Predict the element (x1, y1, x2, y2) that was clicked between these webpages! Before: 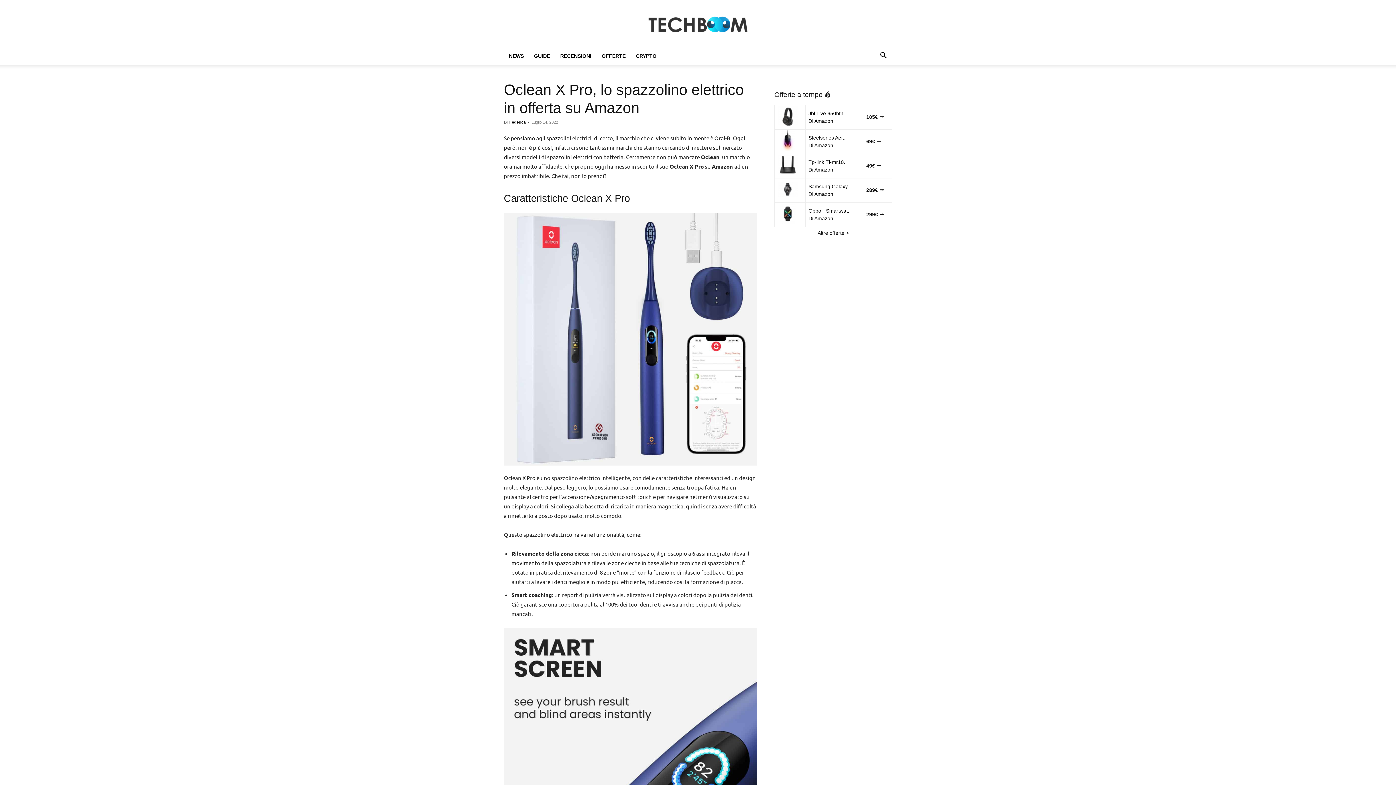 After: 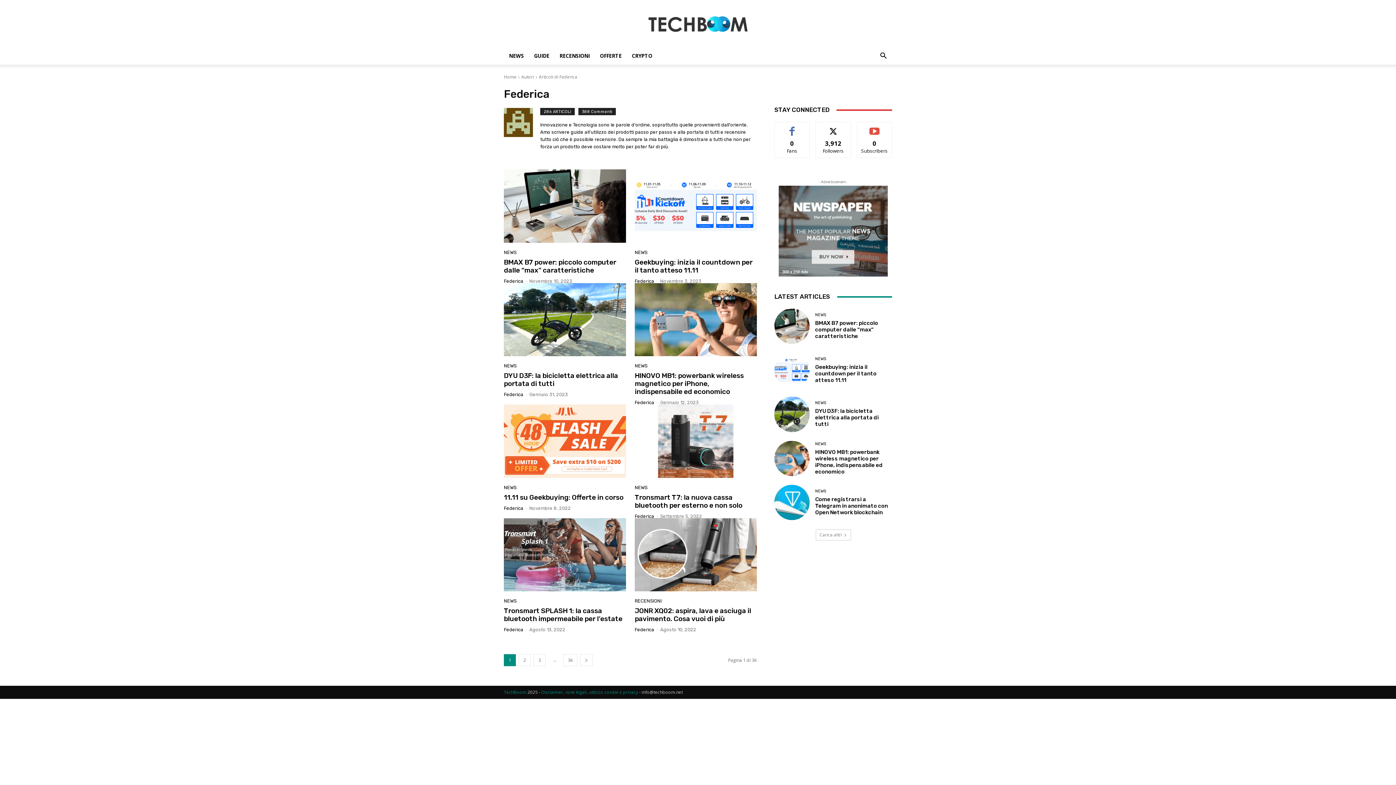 Action: bbox: (509, 120, 525, 124) label: Federica